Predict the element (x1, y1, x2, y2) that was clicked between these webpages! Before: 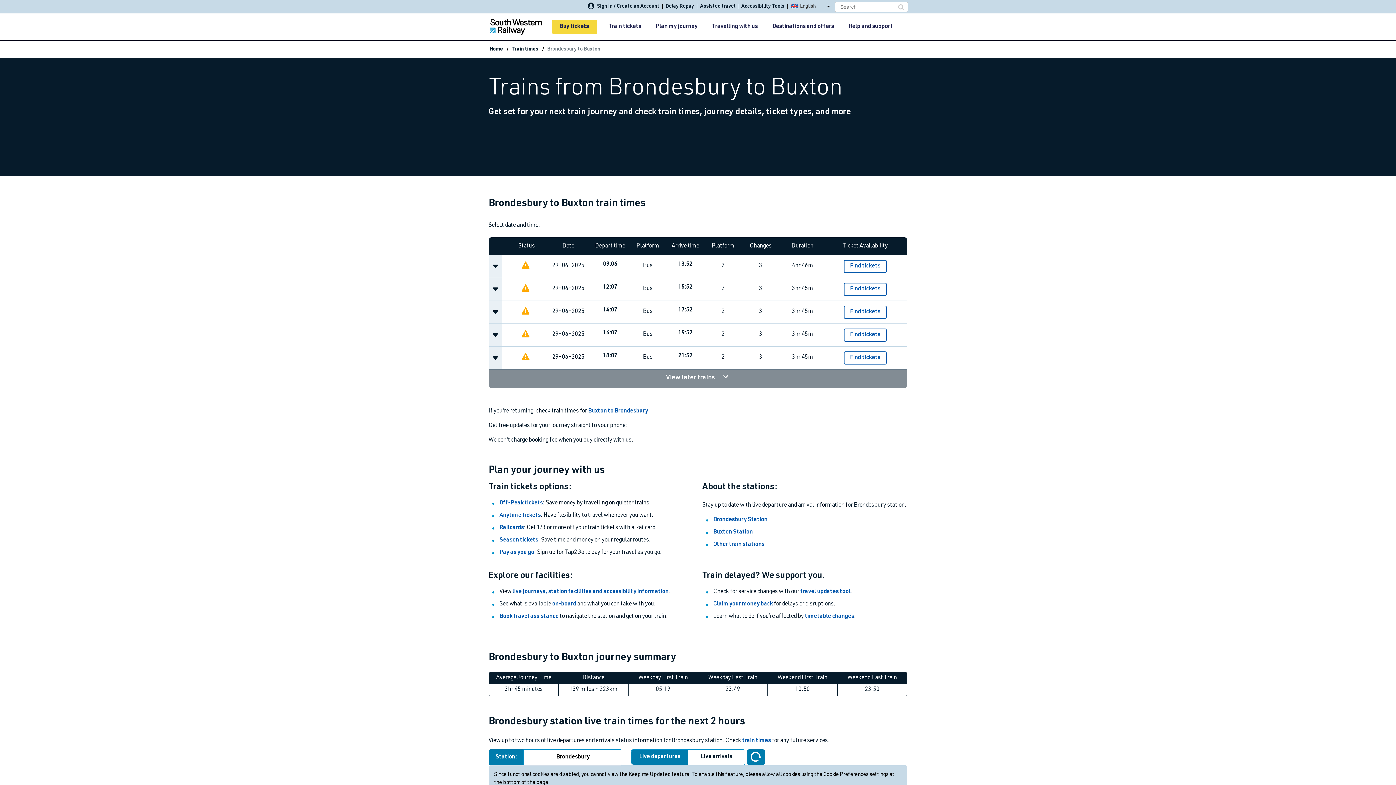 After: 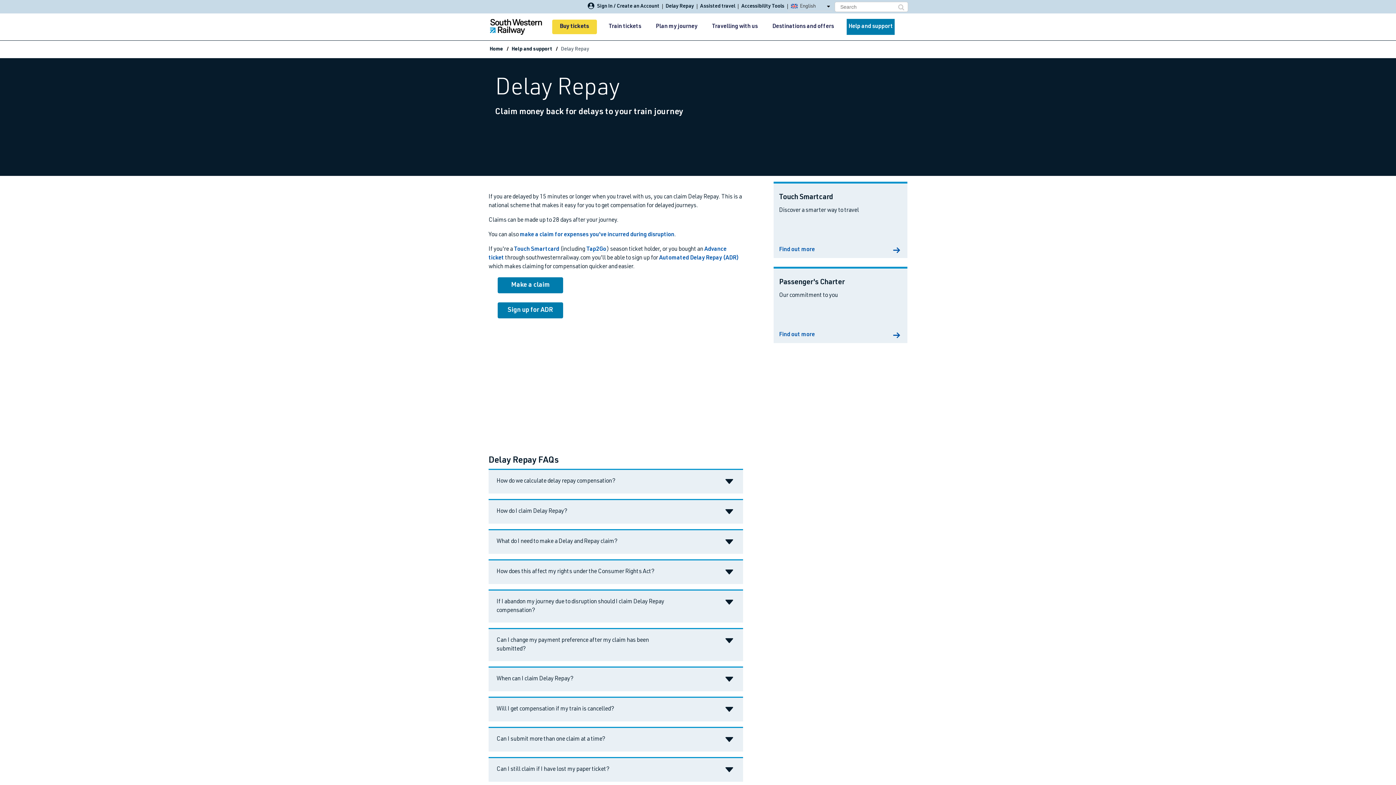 Action: label: Delay Repay bbox: (662, 4, 697, 9)